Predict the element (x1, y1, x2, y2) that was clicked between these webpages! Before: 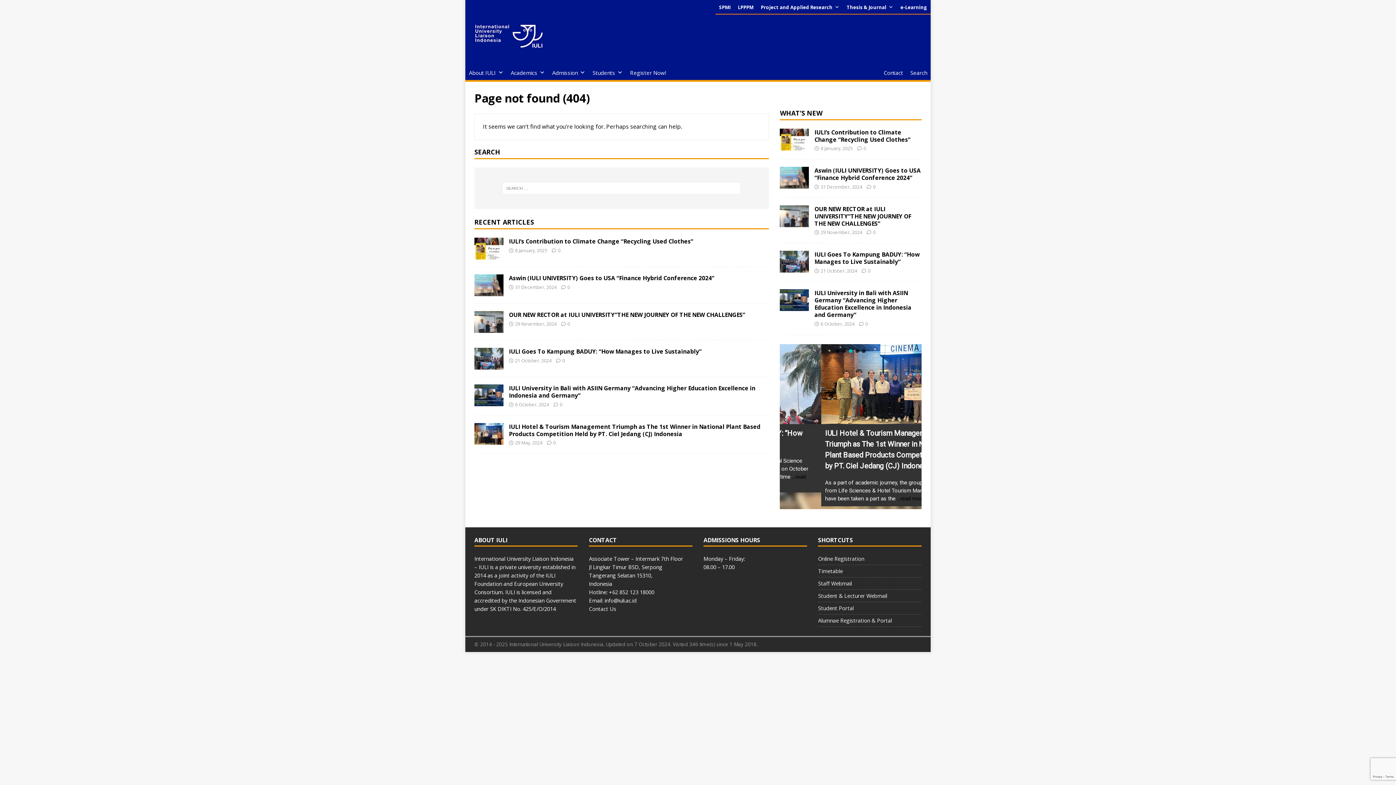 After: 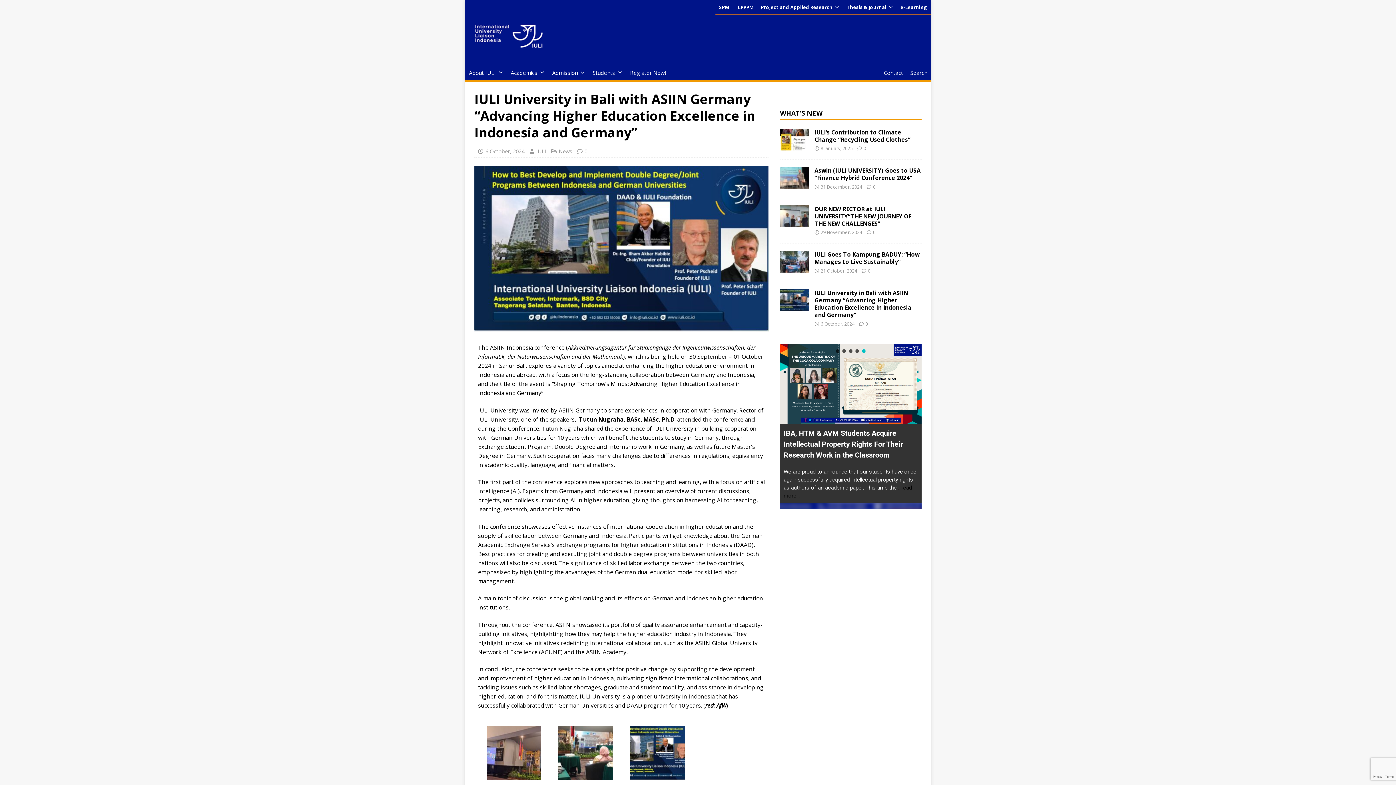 Action: bbox: (474, 397, 503, 405)